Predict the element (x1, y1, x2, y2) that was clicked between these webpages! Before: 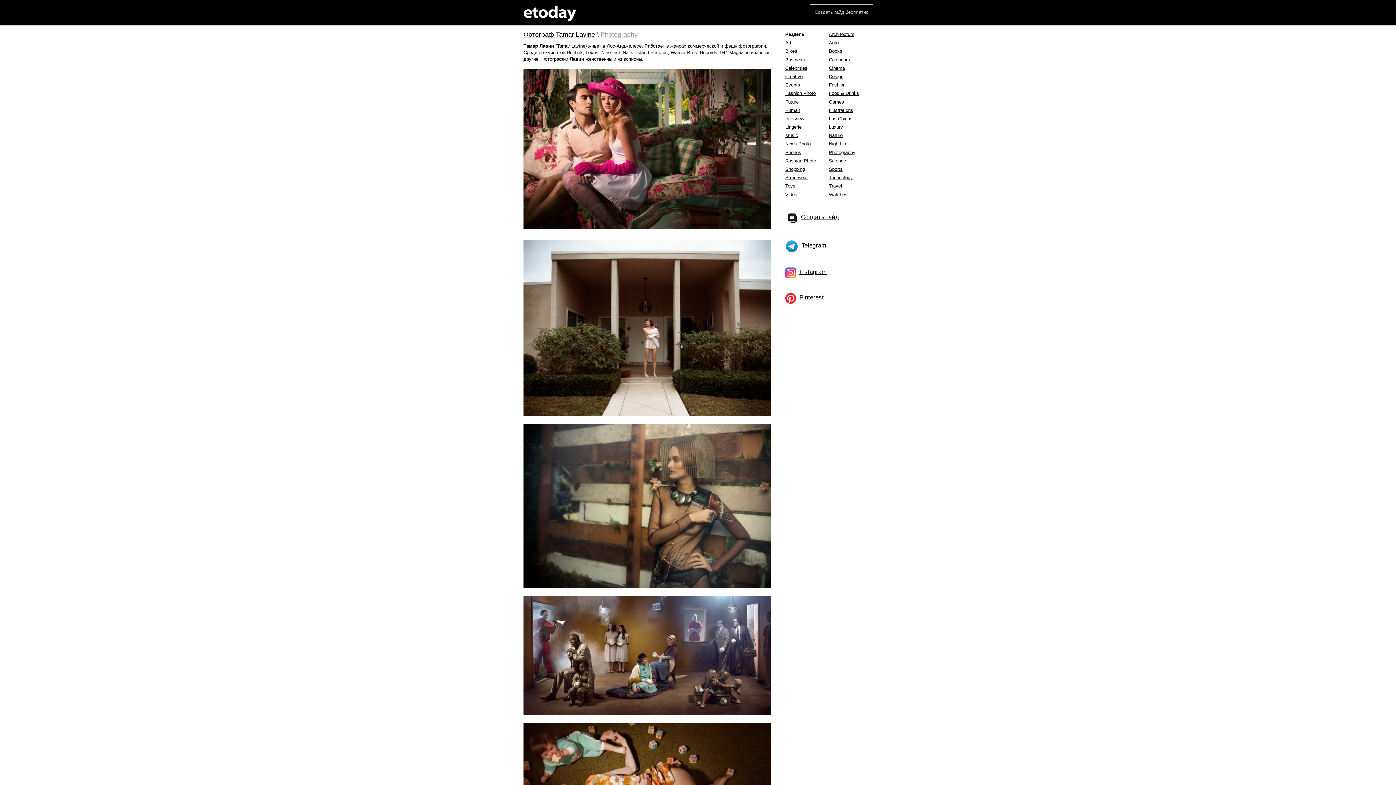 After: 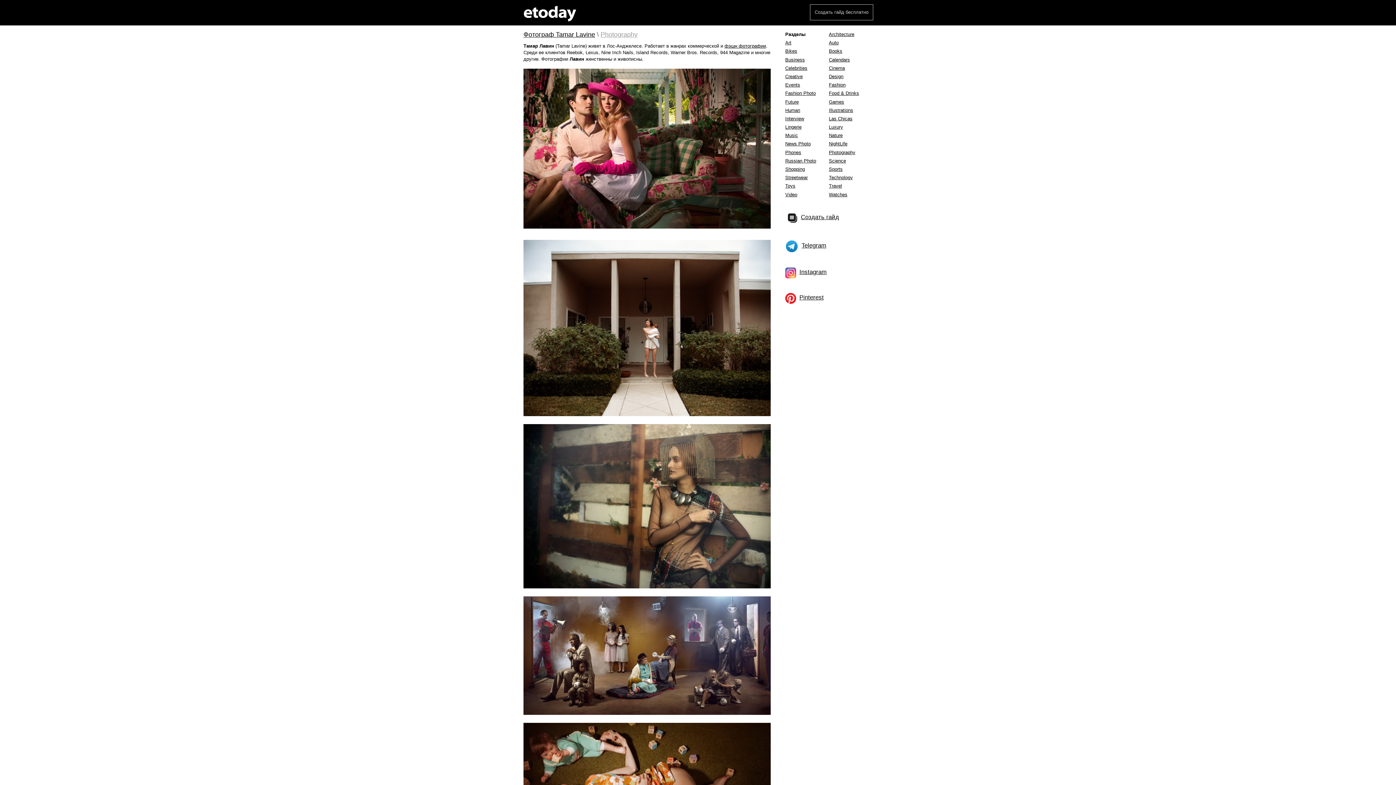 Action: bbox: (523, 30, 595, 38) label: Фотограф Tamar Lavine